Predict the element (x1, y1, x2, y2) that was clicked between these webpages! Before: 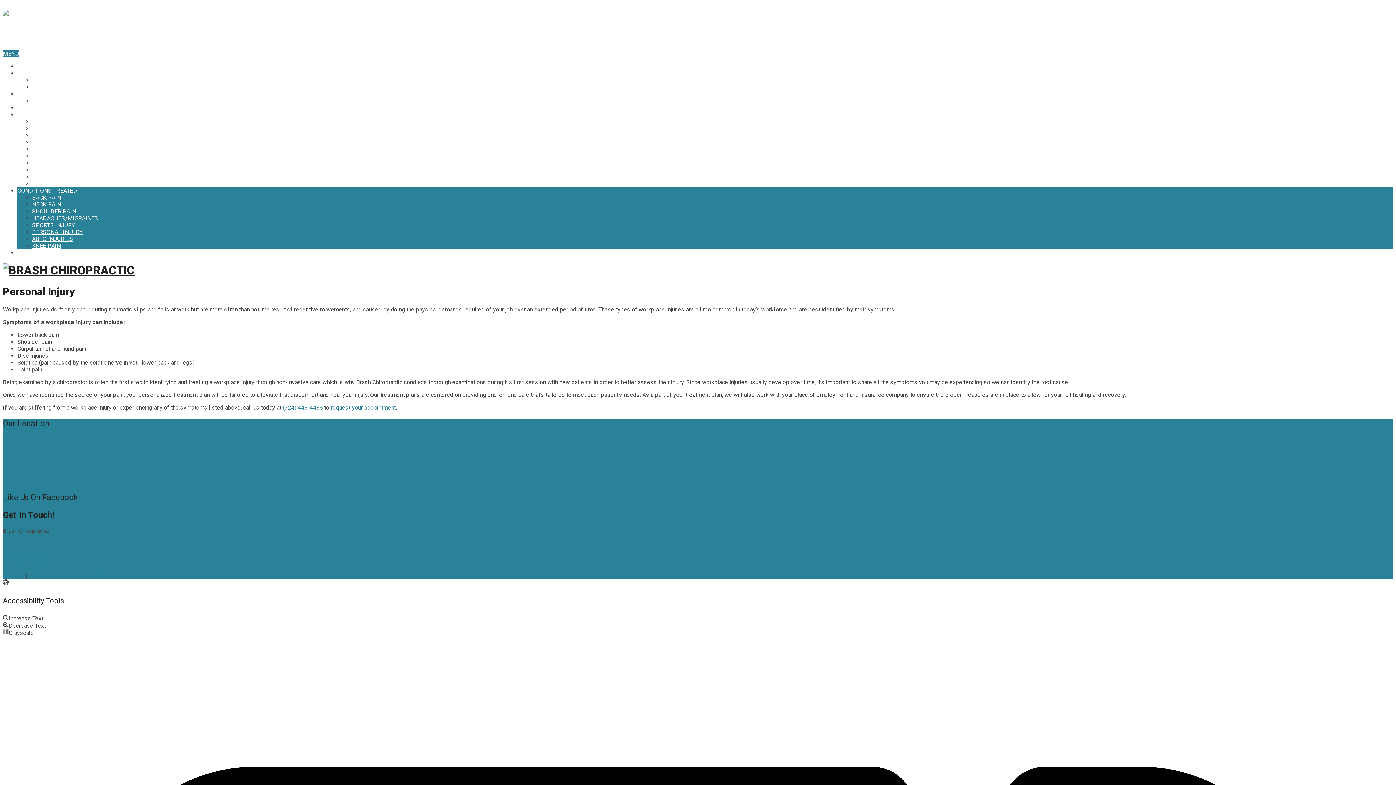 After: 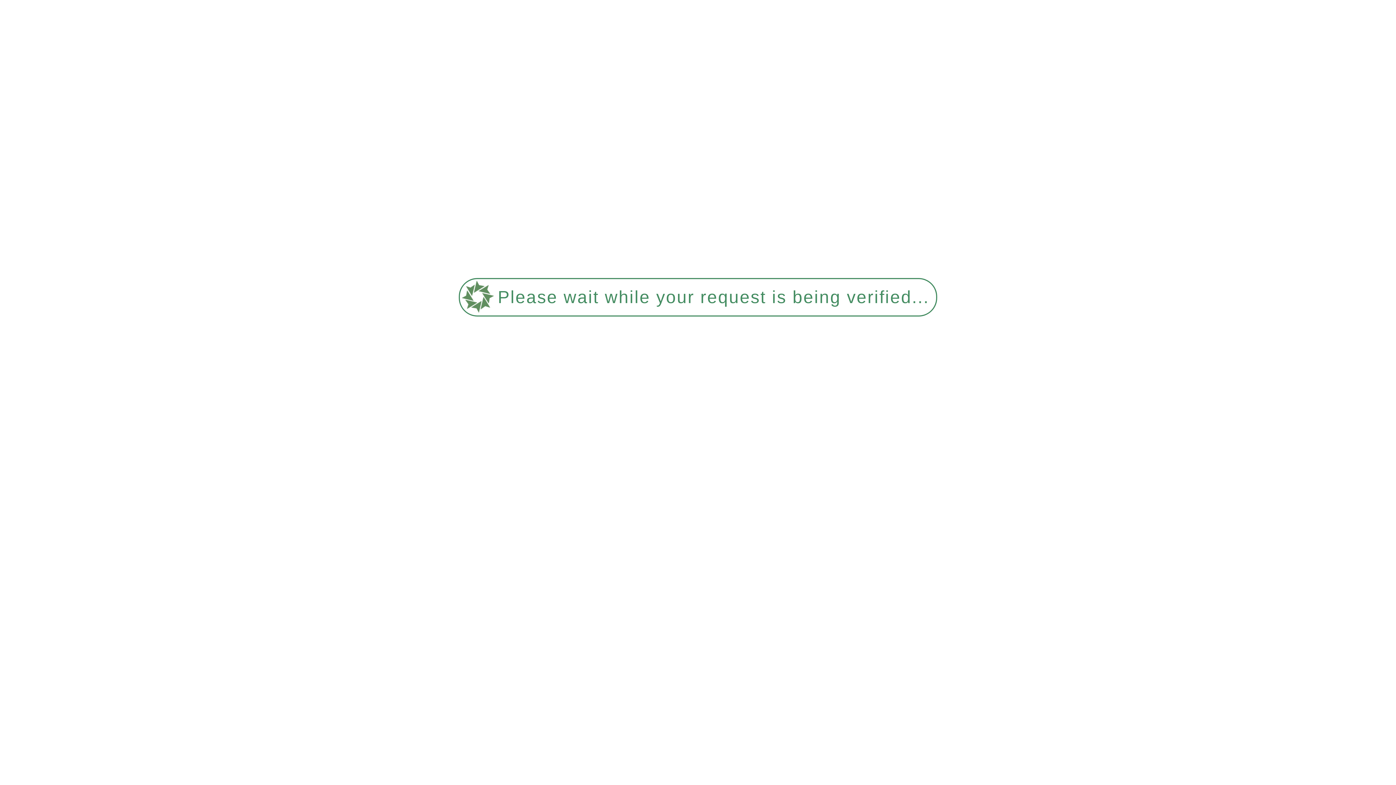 Action: bbox: (2, 9, 69, 16)